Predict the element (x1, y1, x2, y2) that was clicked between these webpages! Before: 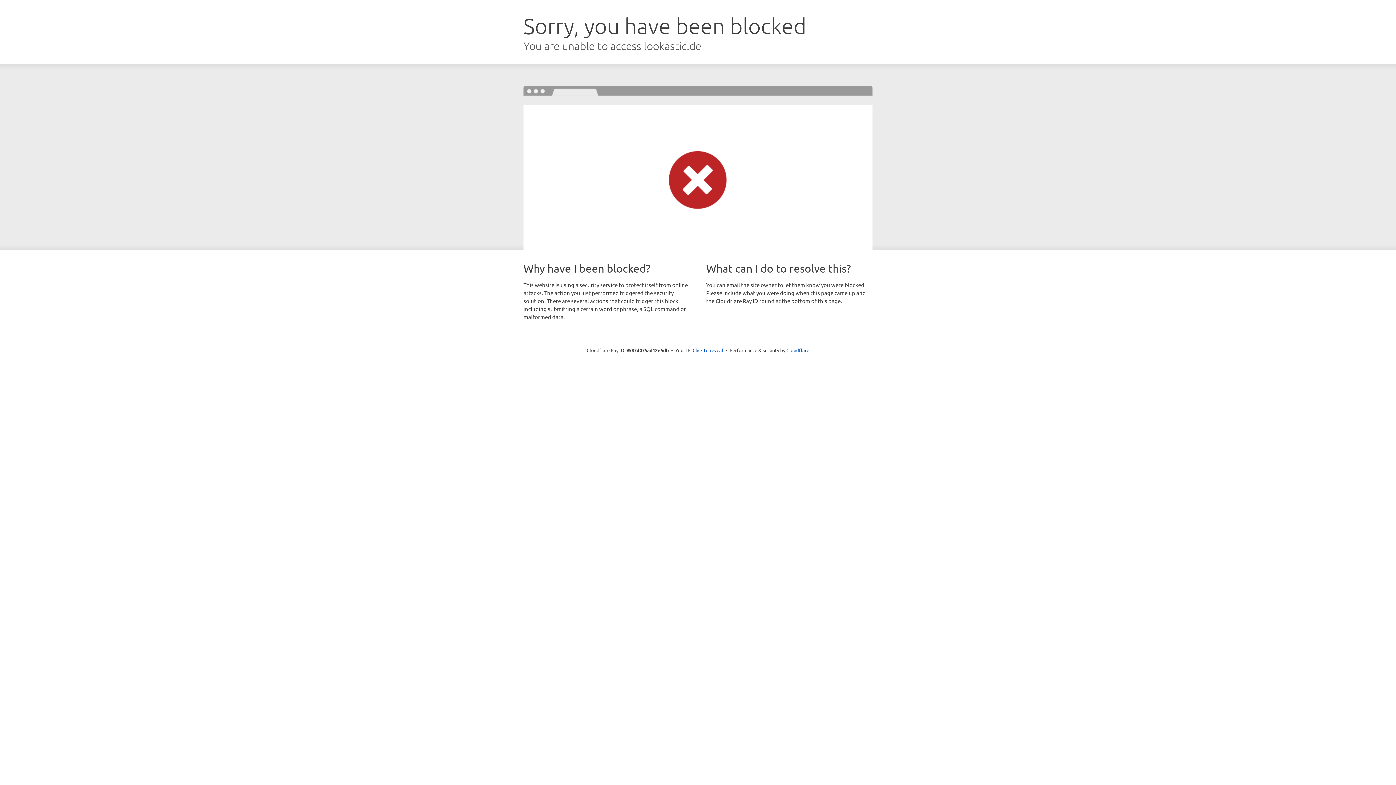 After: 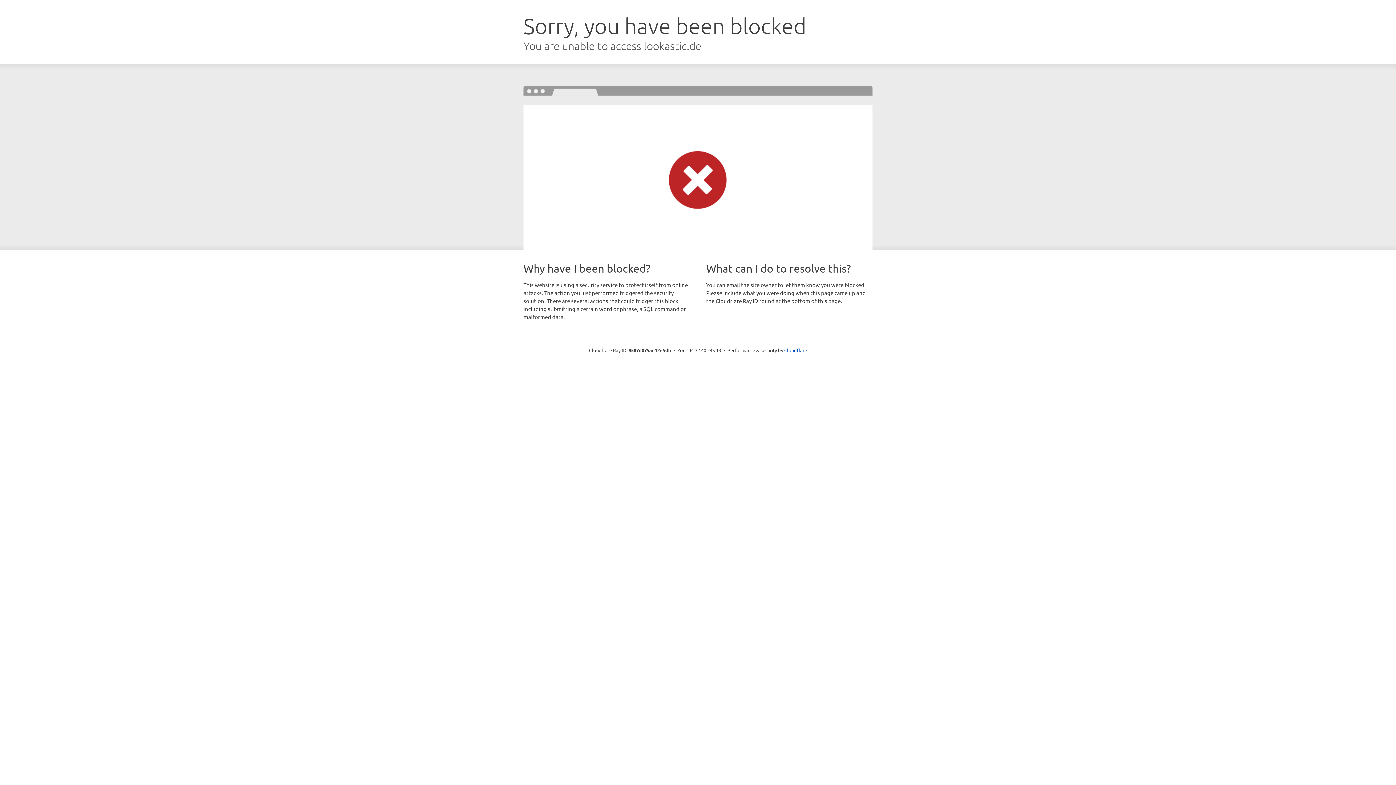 Action: bbox: (692, 346, 723, 353) label: Click to reveal